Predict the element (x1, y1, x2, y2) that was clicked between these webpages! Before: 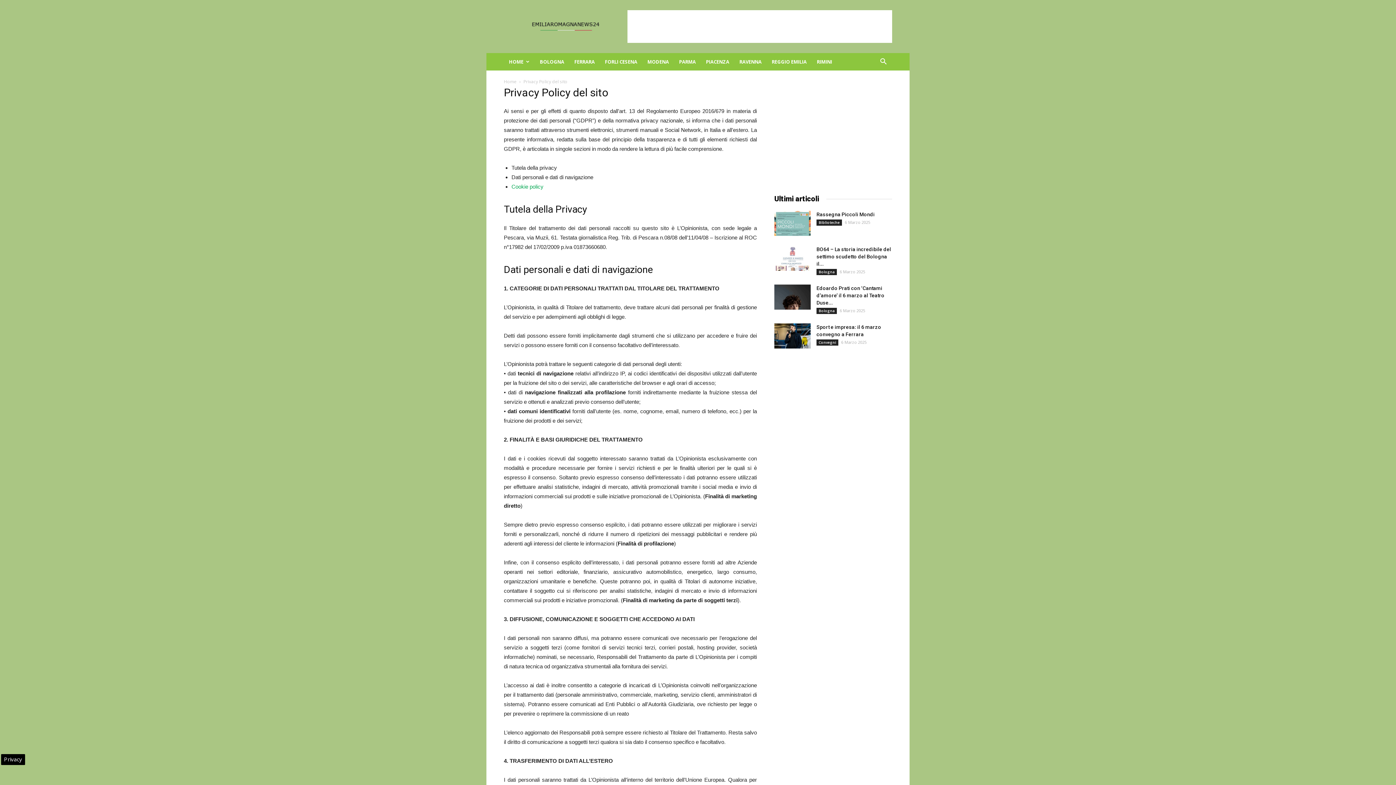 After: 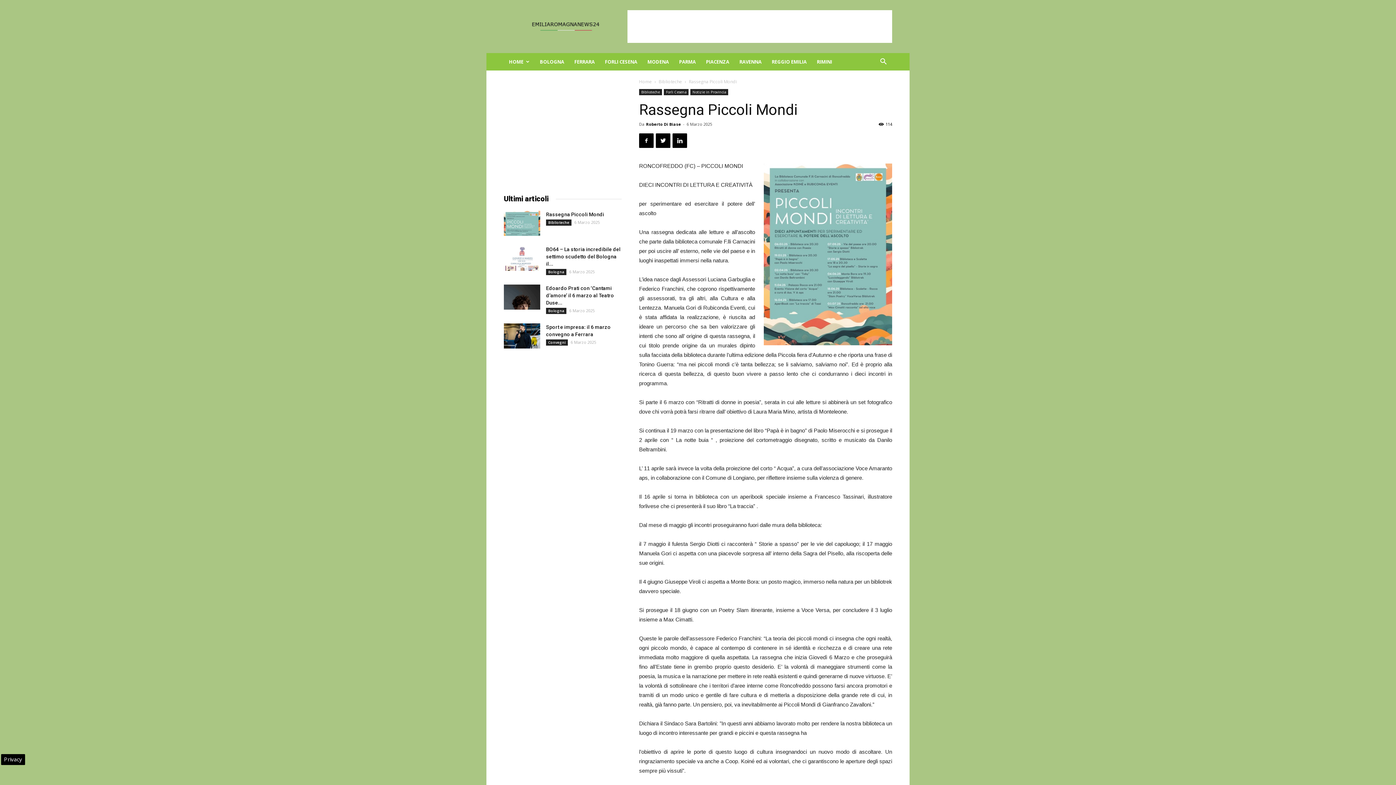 Action: bbox: (774, 210, 810, 235)